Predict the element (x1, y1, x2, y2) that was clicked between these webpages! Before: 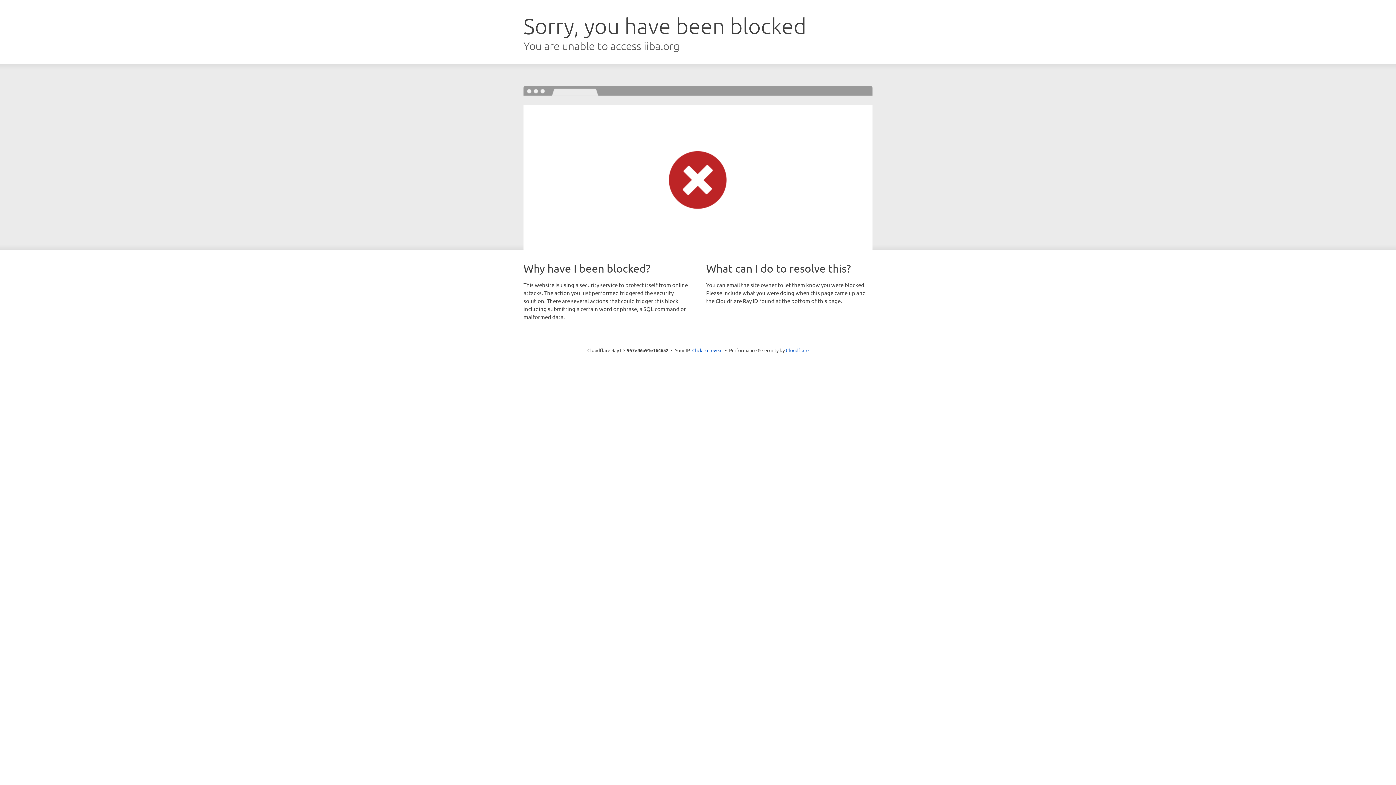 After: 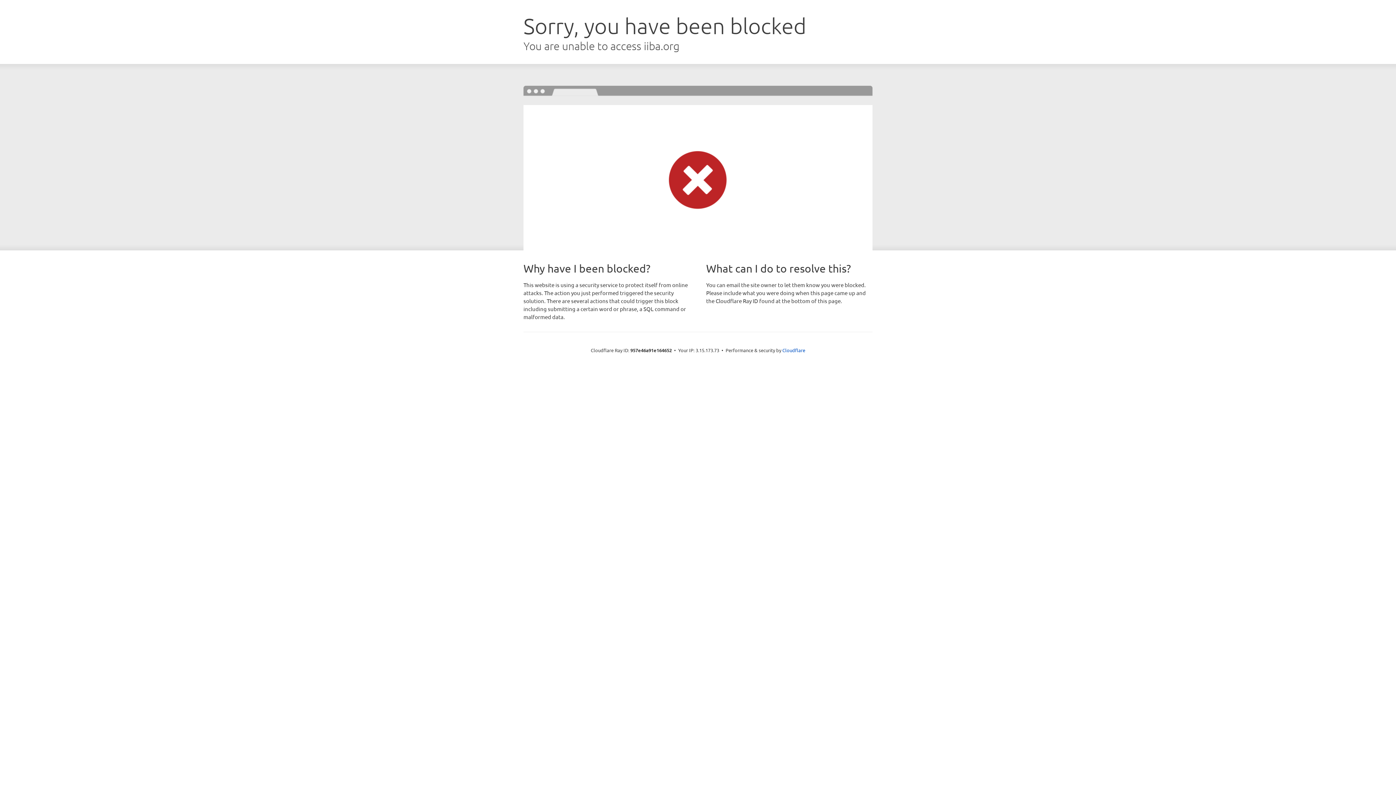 Action: label: Click to reveal bbox: (692, 346, 722, 353)